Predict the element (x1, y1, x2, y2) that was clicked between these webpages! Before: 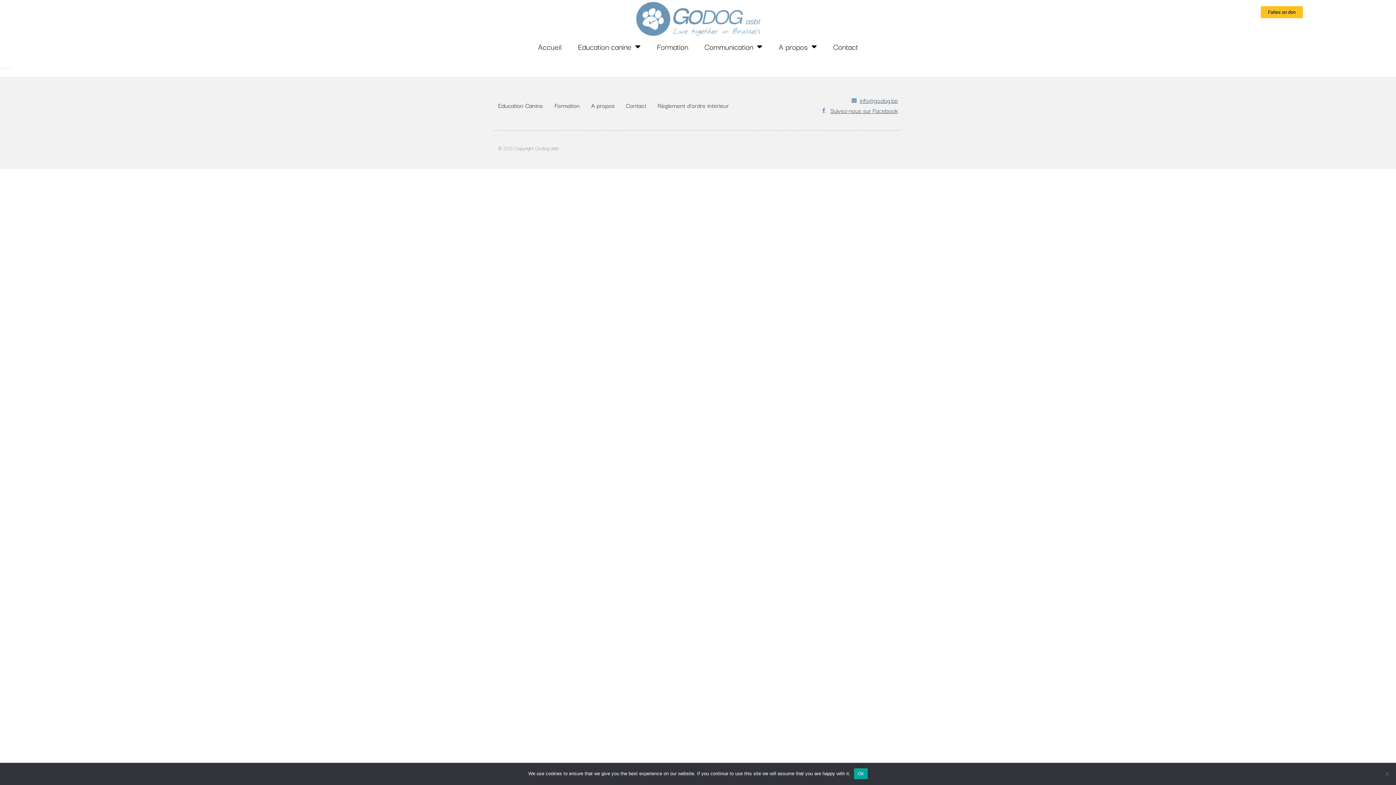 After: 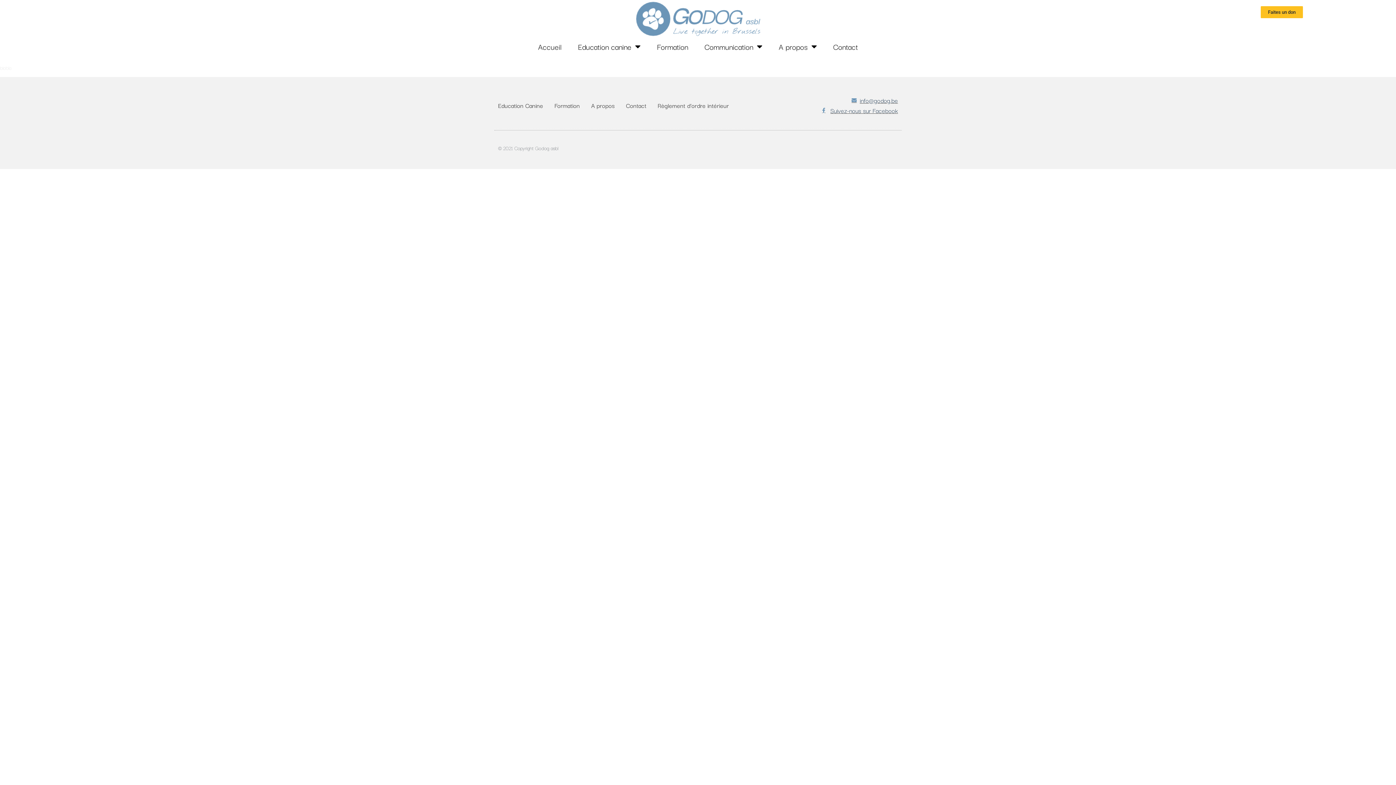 Action: bbox: (854, 768, 867, 779) label: Ok